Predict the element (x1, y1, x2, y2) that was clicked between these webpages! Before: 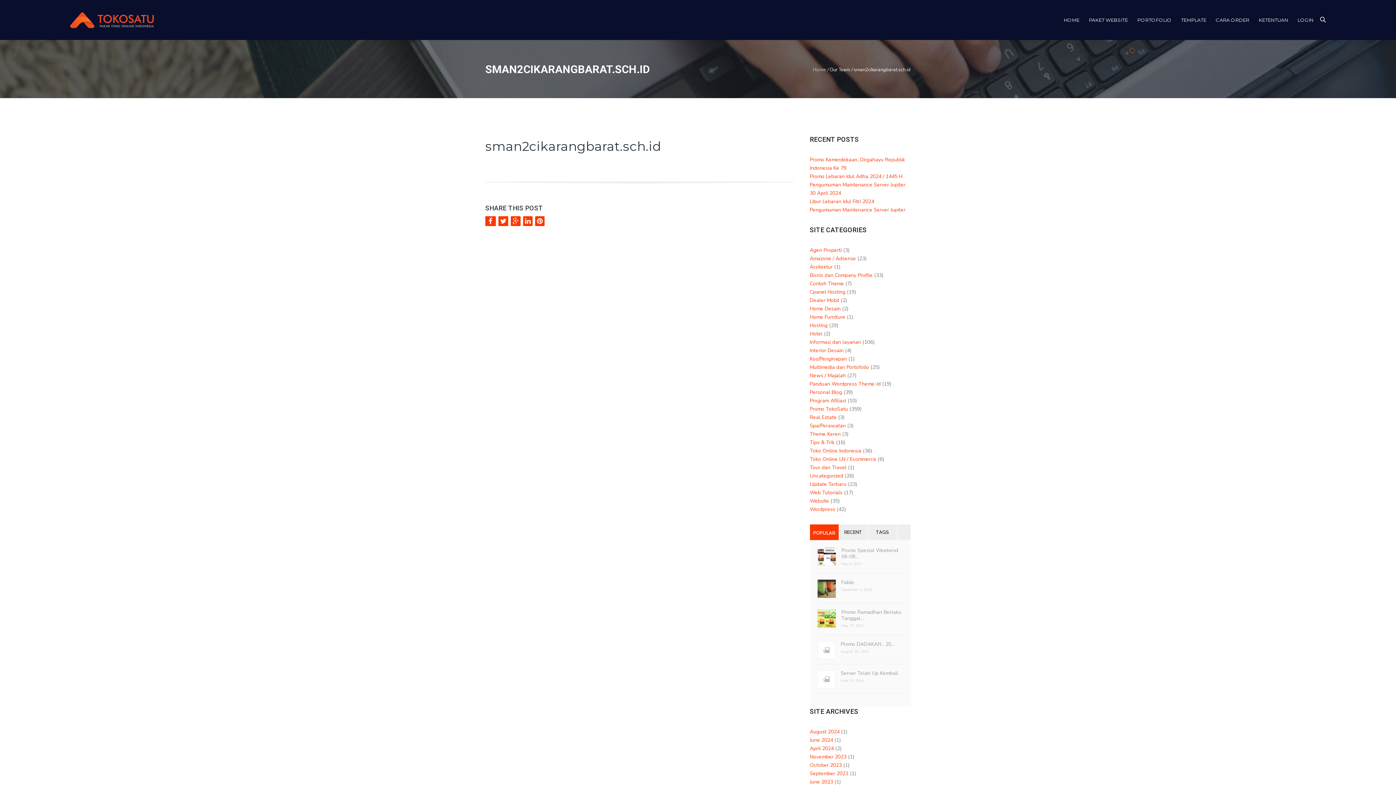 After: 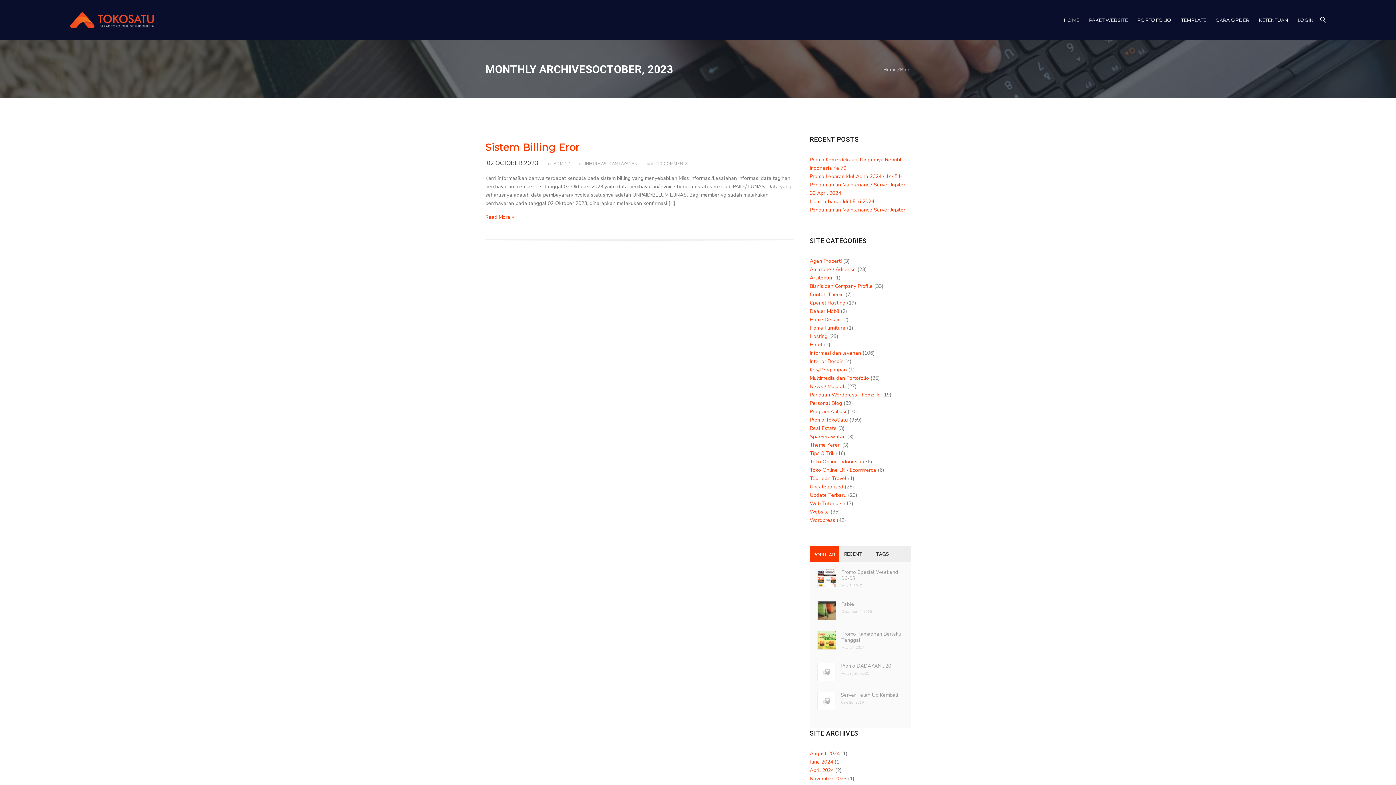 Action: bbox: (810, 762, 842, 769) label: October 2023